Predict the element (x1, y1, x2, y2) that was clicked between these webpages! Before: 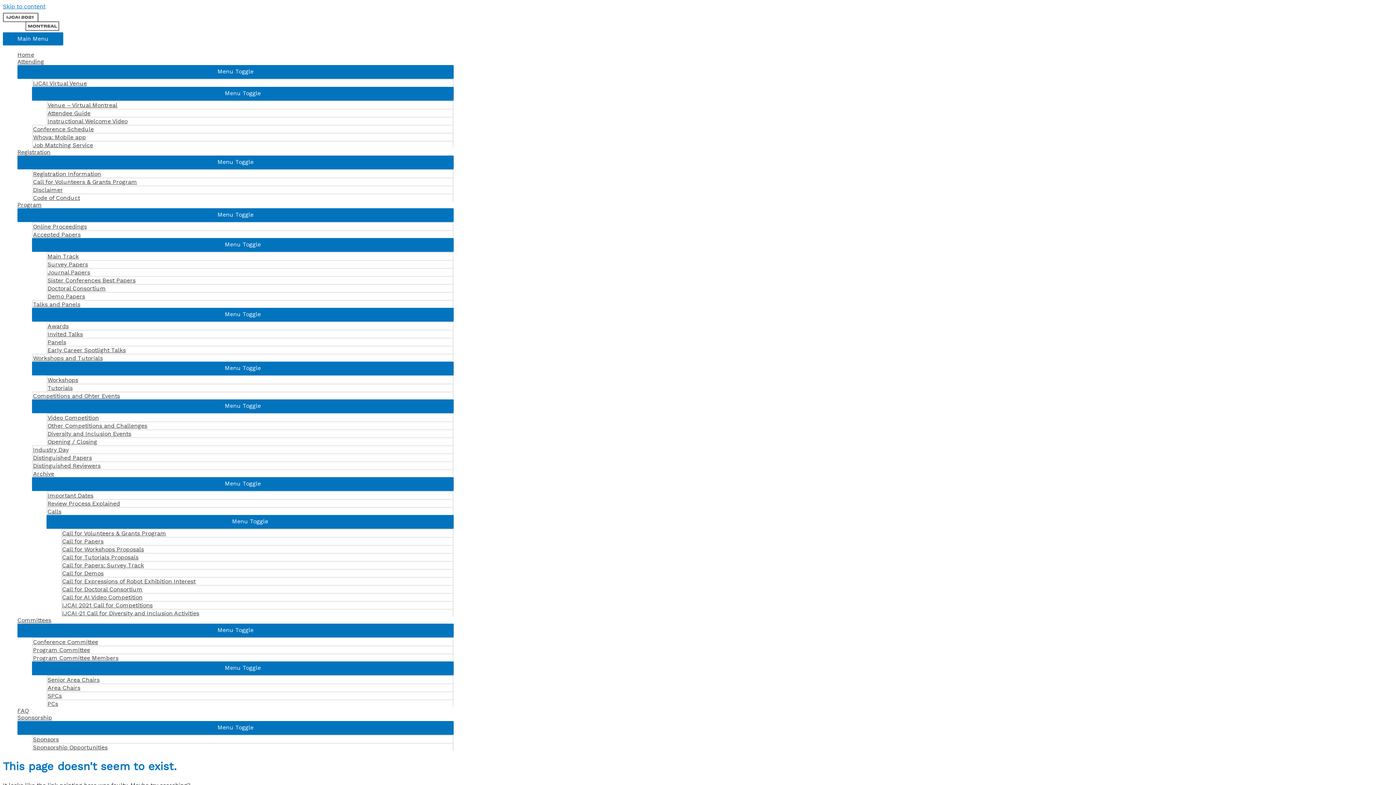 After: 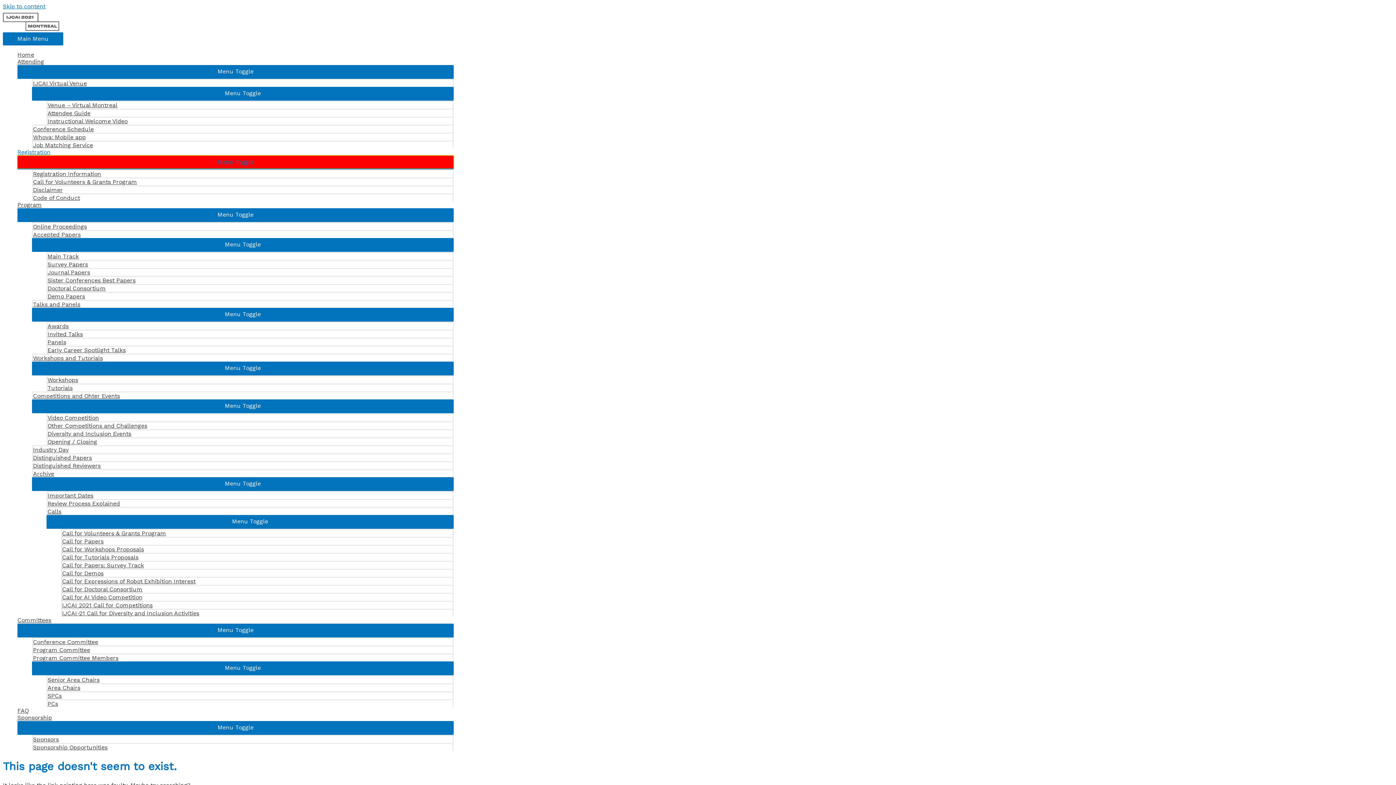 Action: bbox: (17, 155, 453, 168) label: Menu Toggle